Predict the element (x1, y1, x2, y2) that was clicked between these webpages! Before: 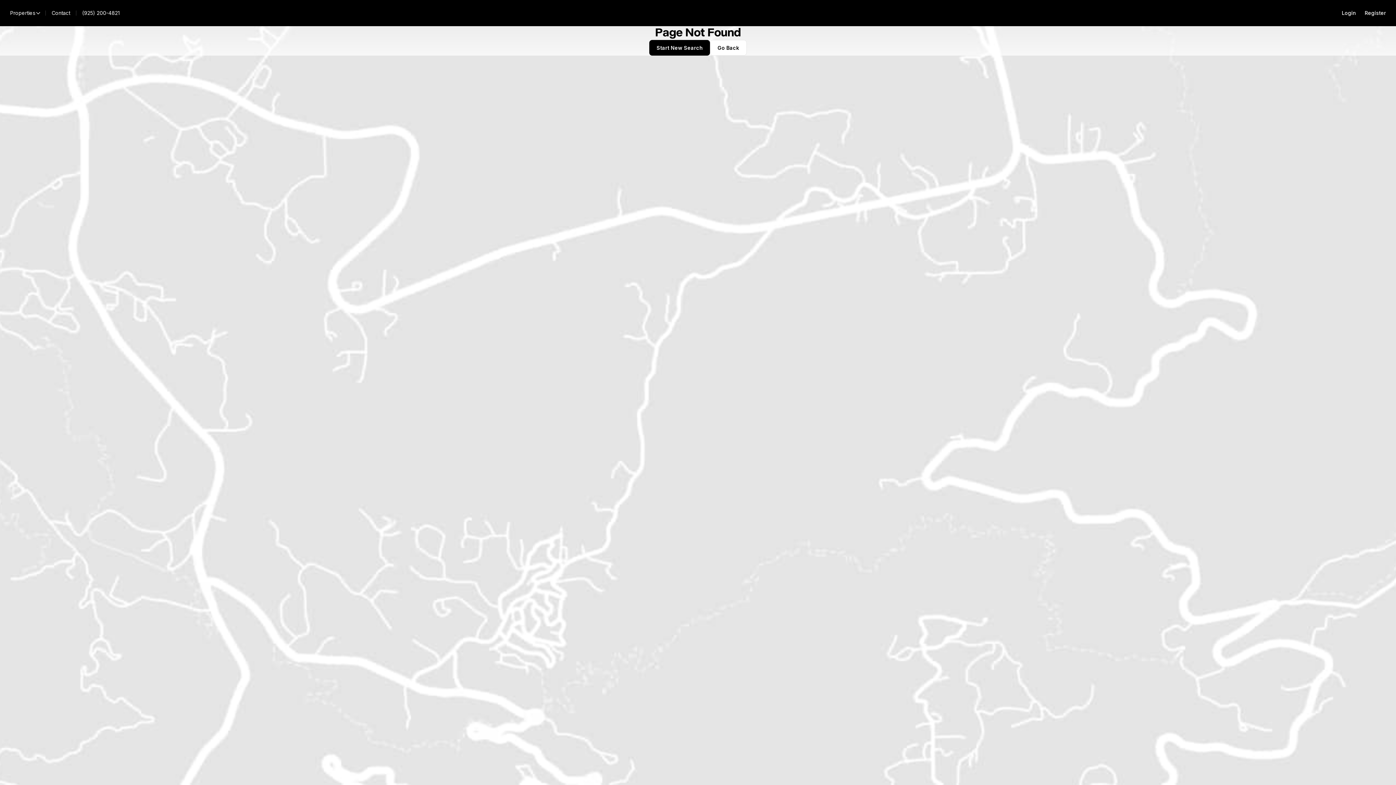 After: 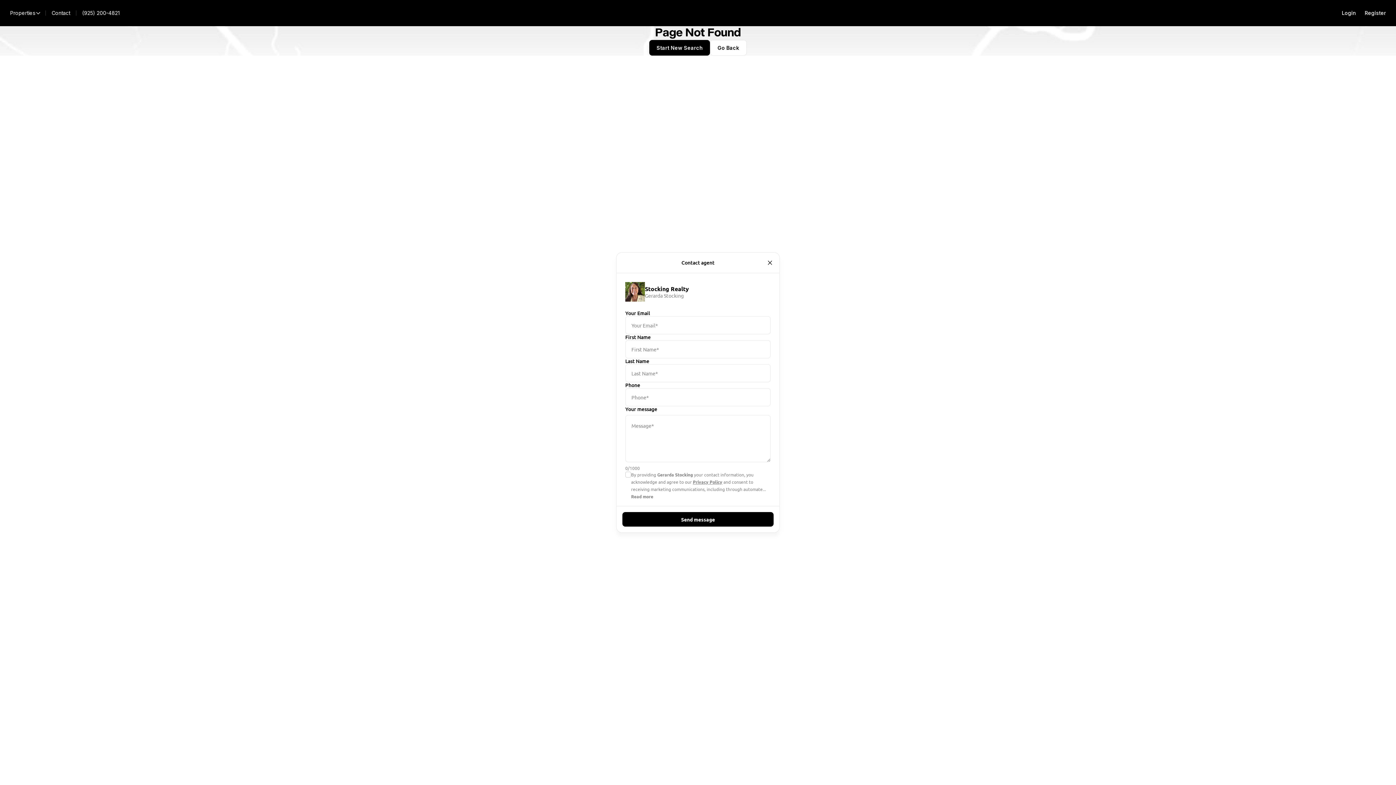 Action: bbox: (45, 8, 76, 18) label: Contact